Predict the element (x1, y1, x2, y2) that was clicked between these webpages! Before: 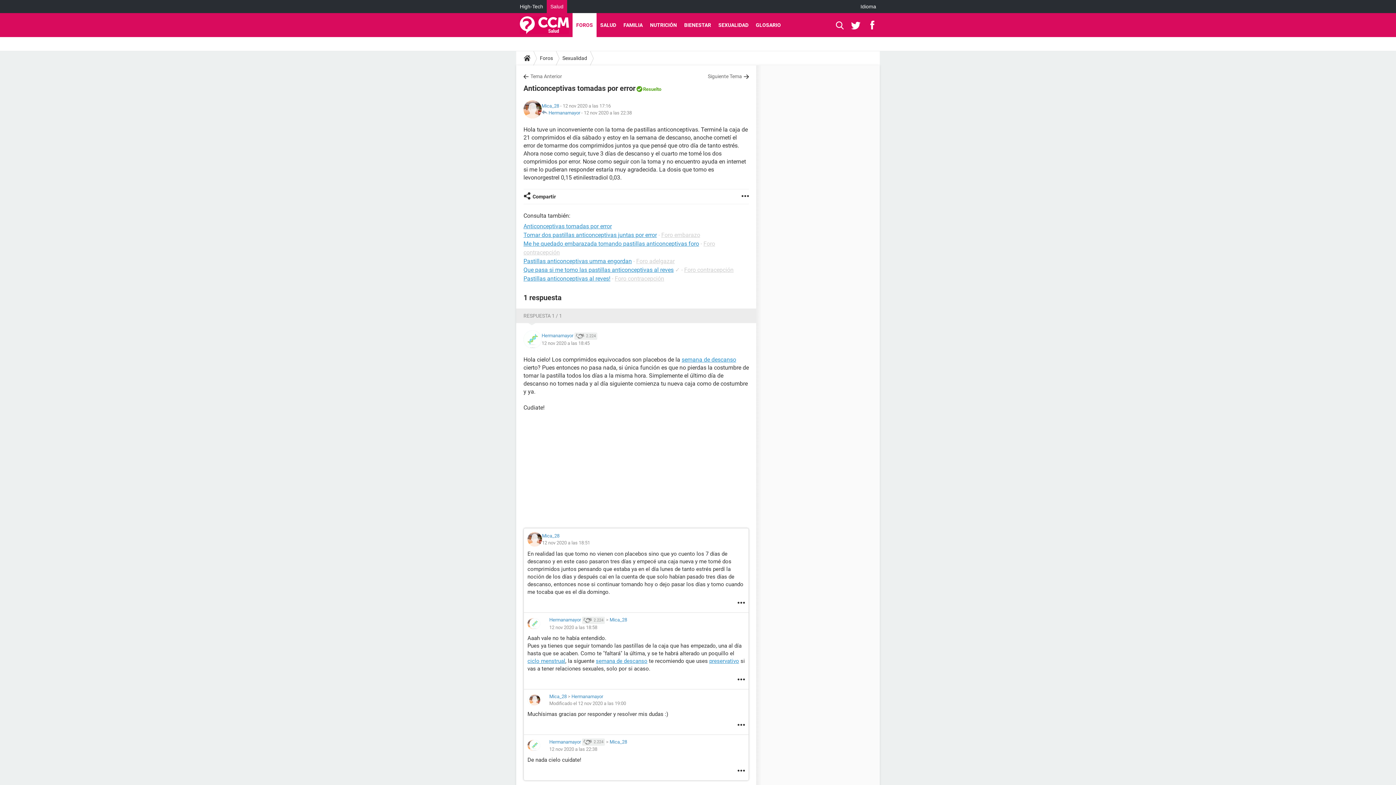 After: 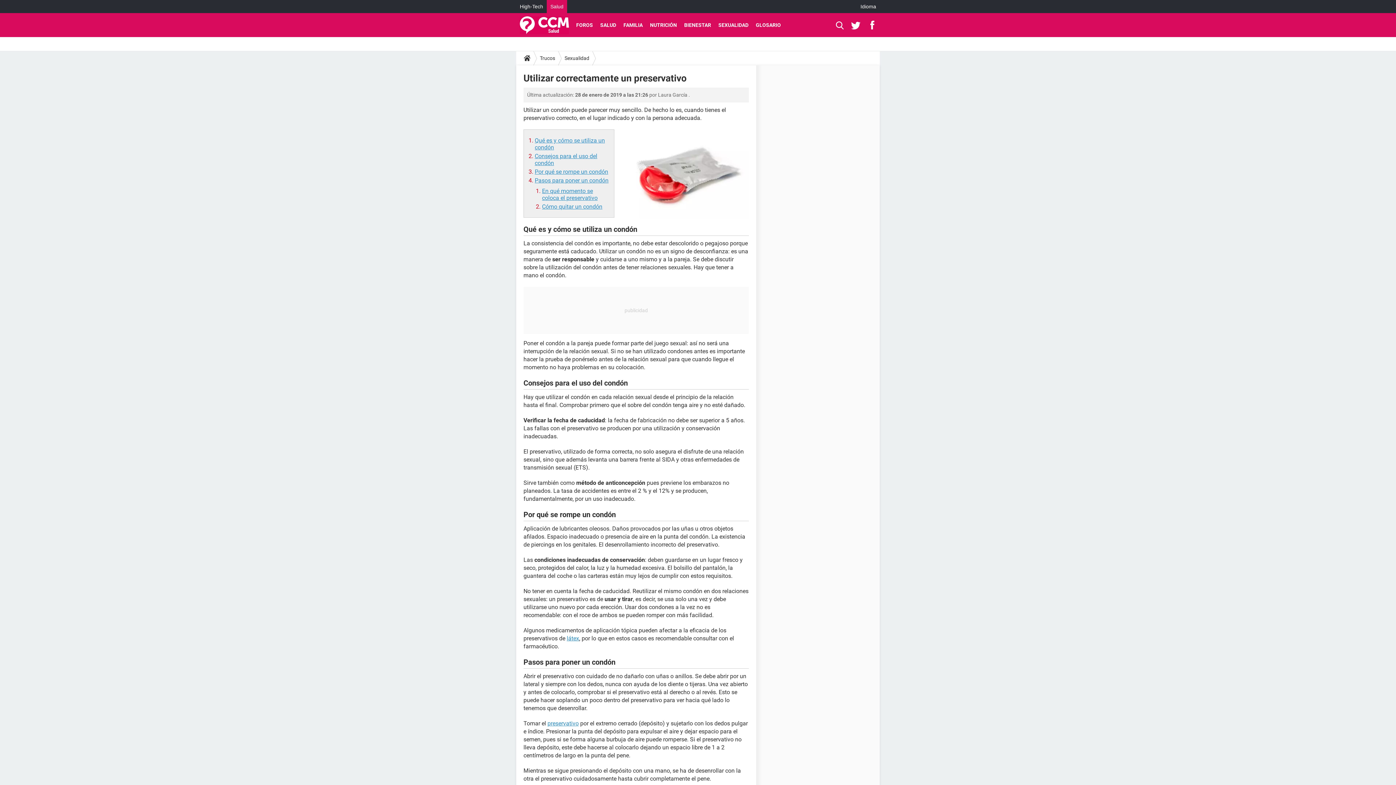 Action: label: preservativo bbox: (709, 658, 739, 664)